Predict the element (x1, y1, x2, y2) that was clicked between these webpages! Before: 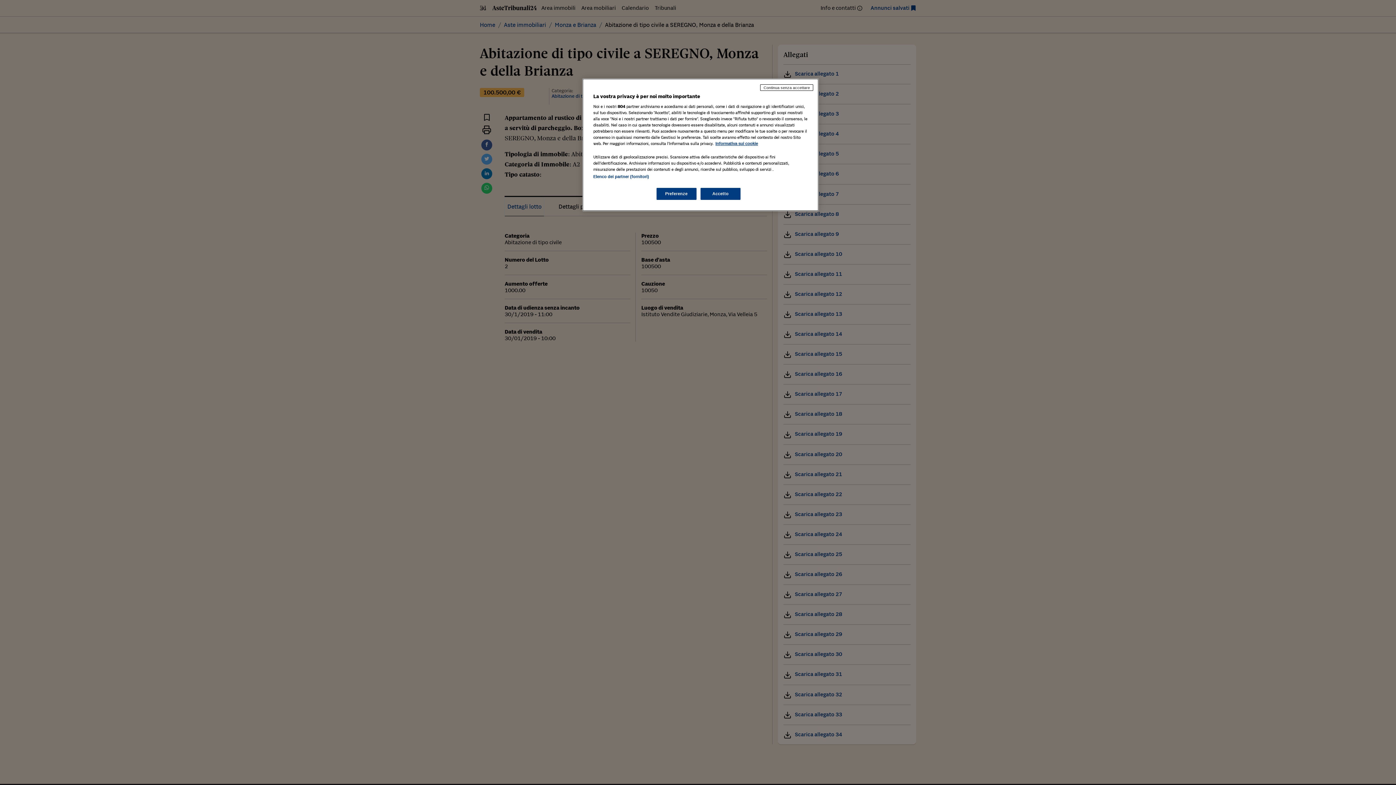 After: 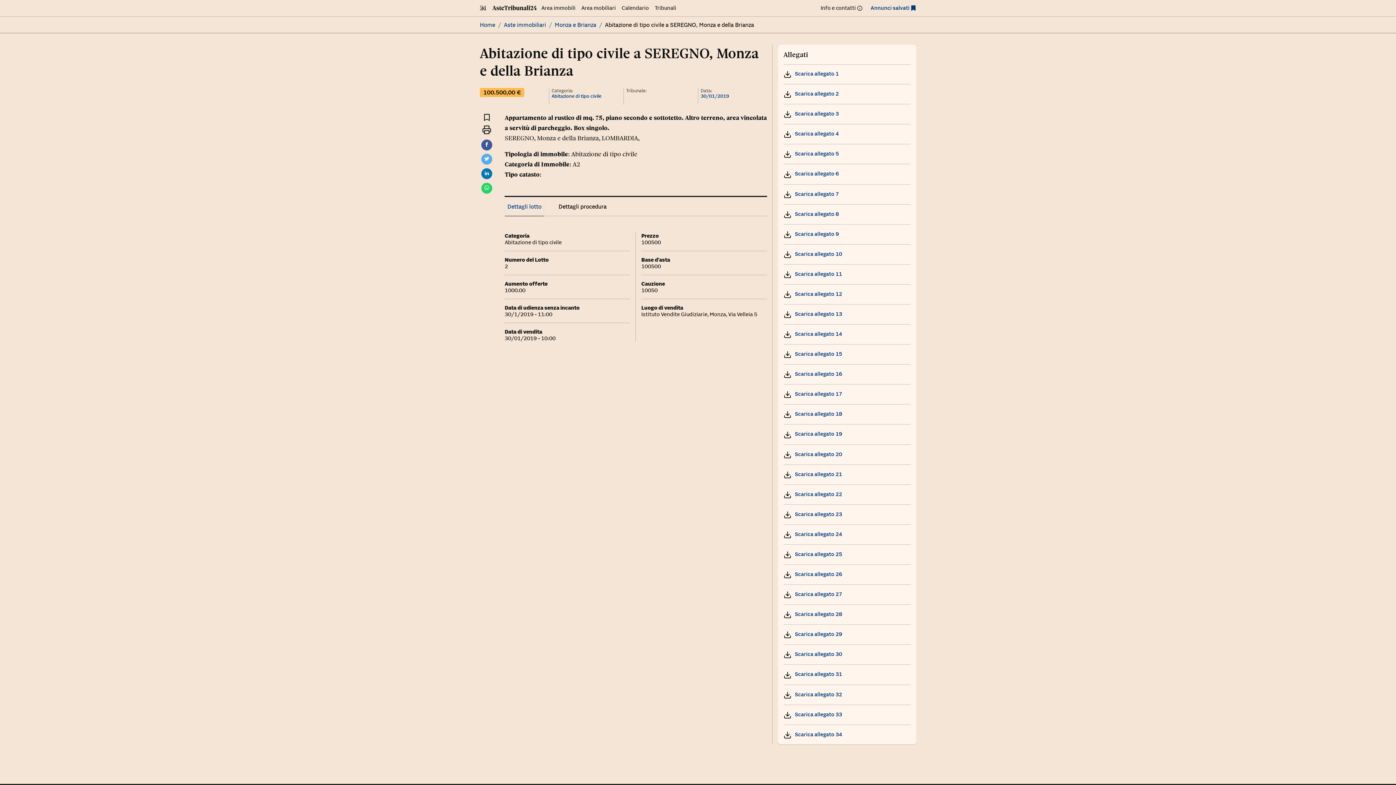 Action: label: Continua senza accettare bbox: (760, 84, 813, 90)